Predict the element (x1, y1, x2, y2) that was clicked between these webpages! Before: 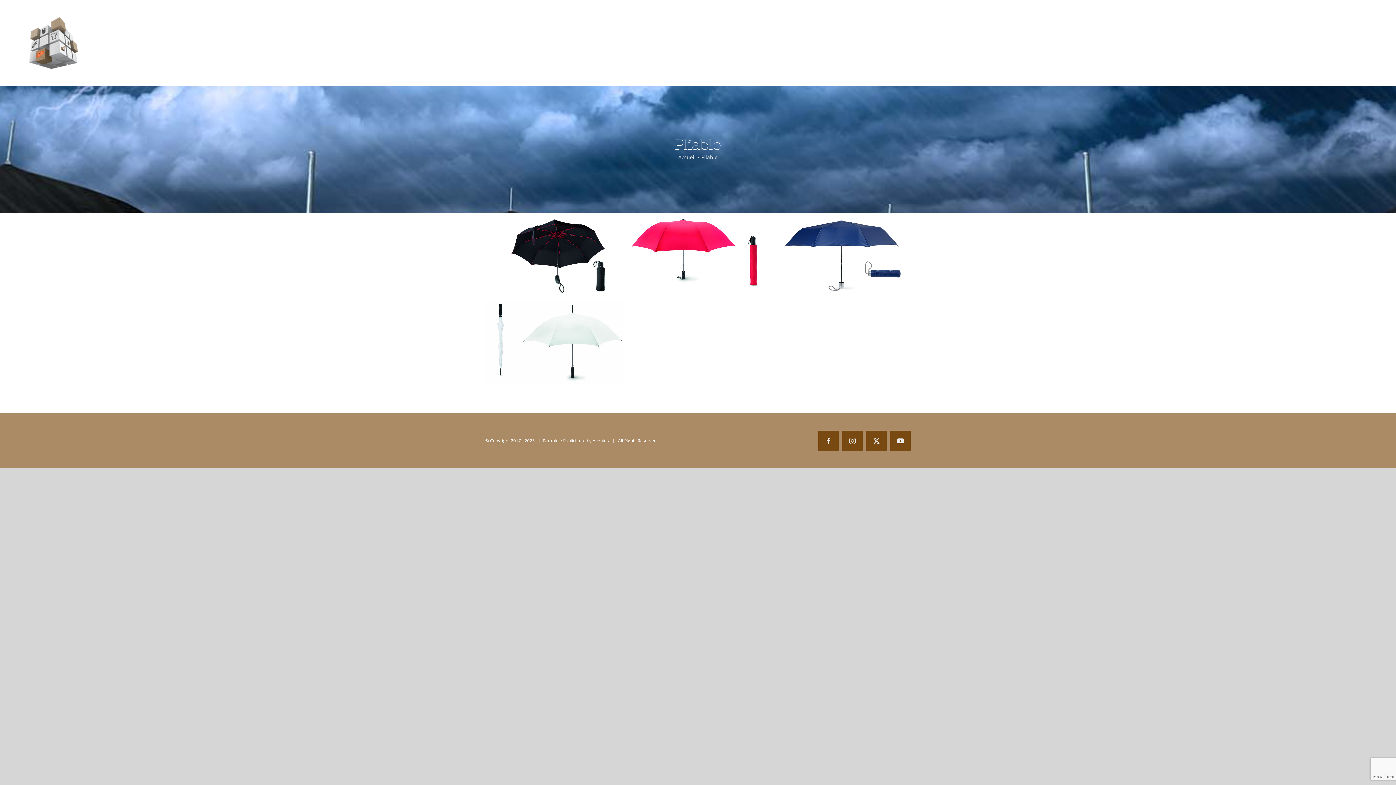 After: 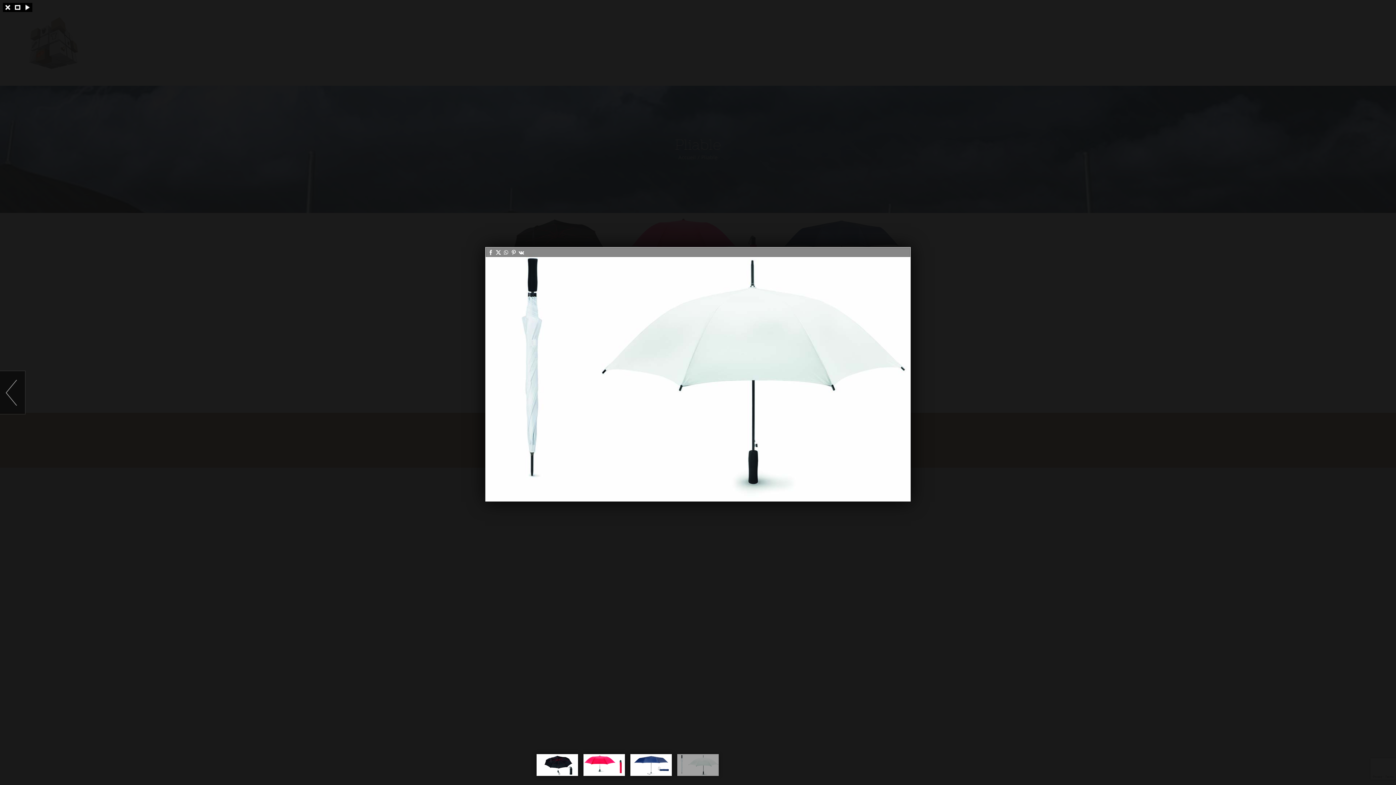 Action: label: Galerie bbox: (557, 331, 579, 353)